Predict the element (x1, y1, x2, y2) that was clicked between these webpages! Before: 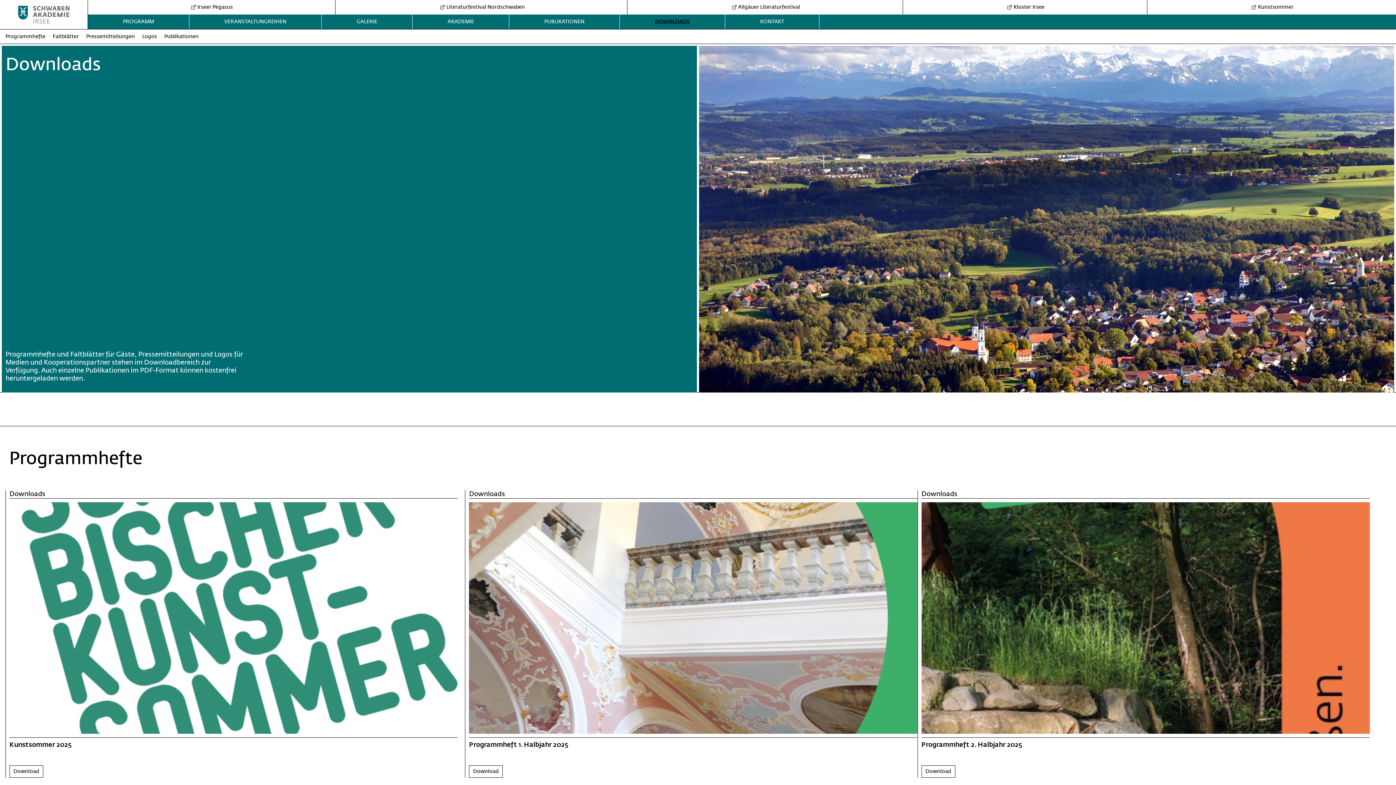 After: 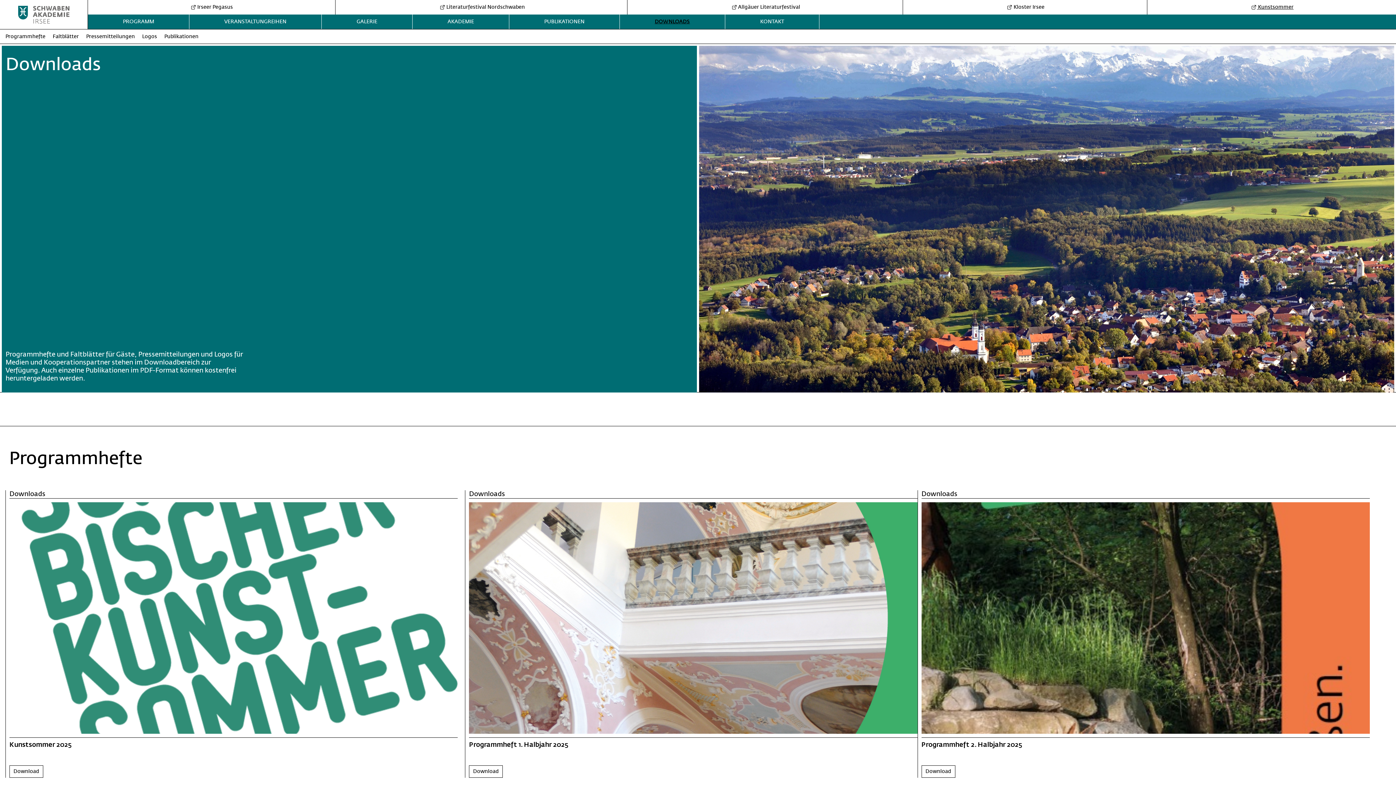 Action: label:  Kunstsommer bbox: (1251, 4, 1293, 10)